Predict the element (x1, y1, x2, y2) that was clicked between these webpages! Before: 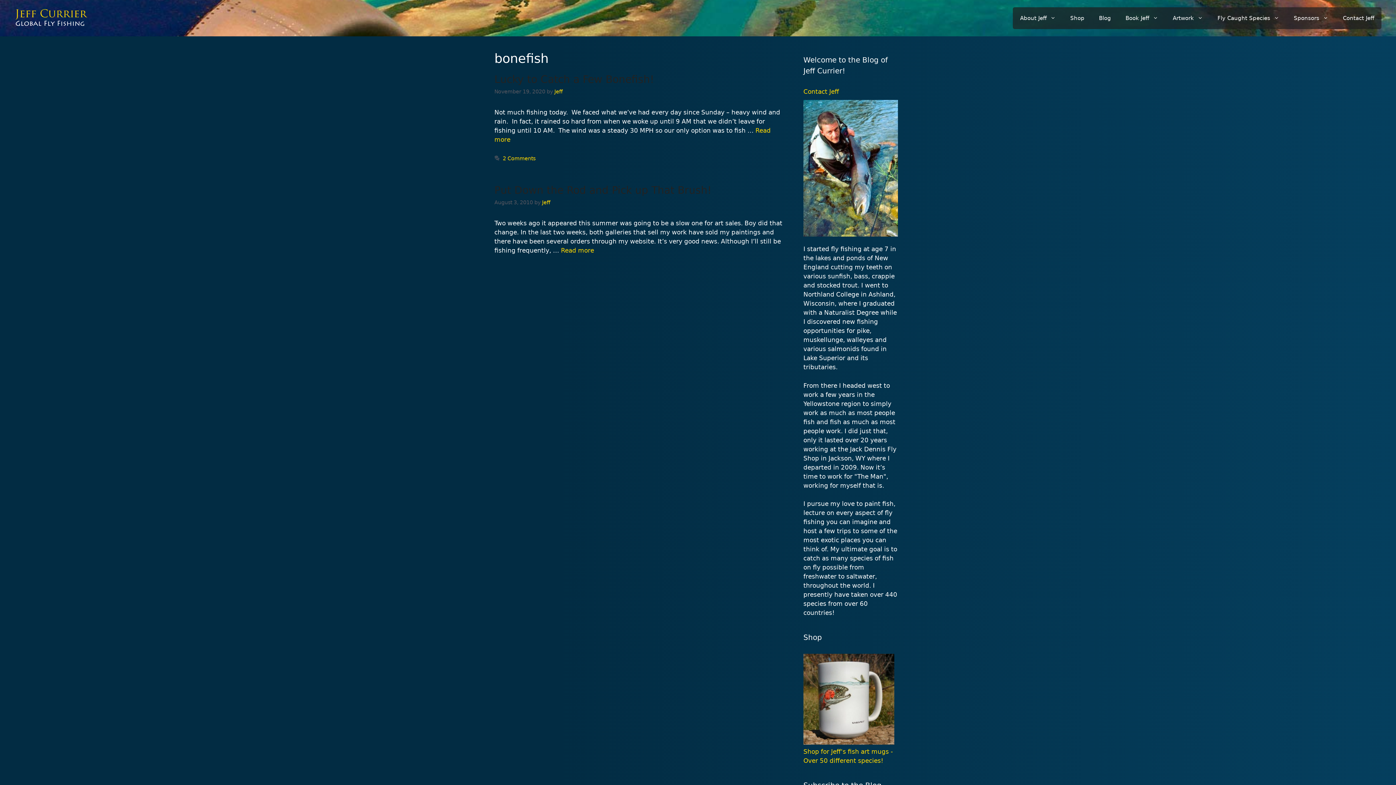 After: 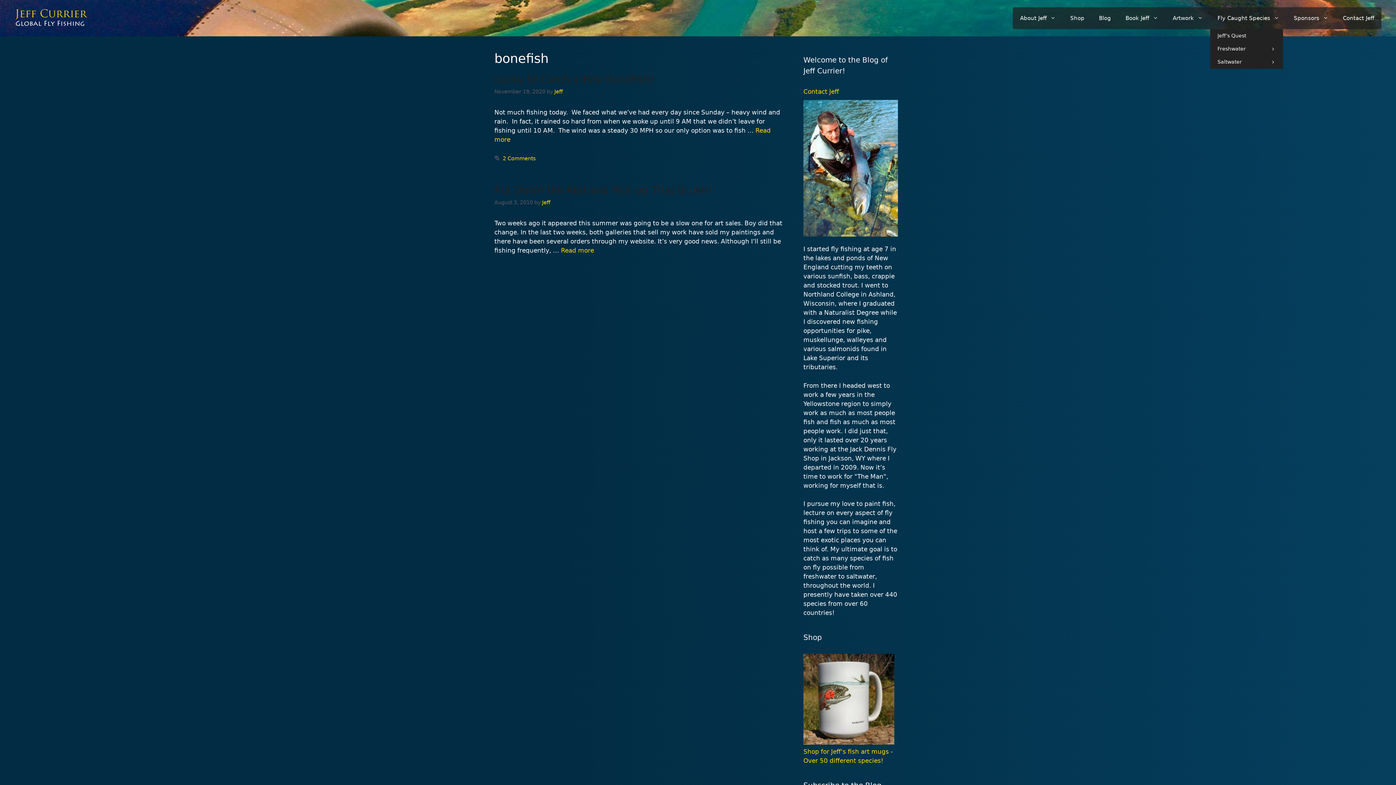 Action: label: Fly Caught Species bbox: (1210, 7, 1286, 29)